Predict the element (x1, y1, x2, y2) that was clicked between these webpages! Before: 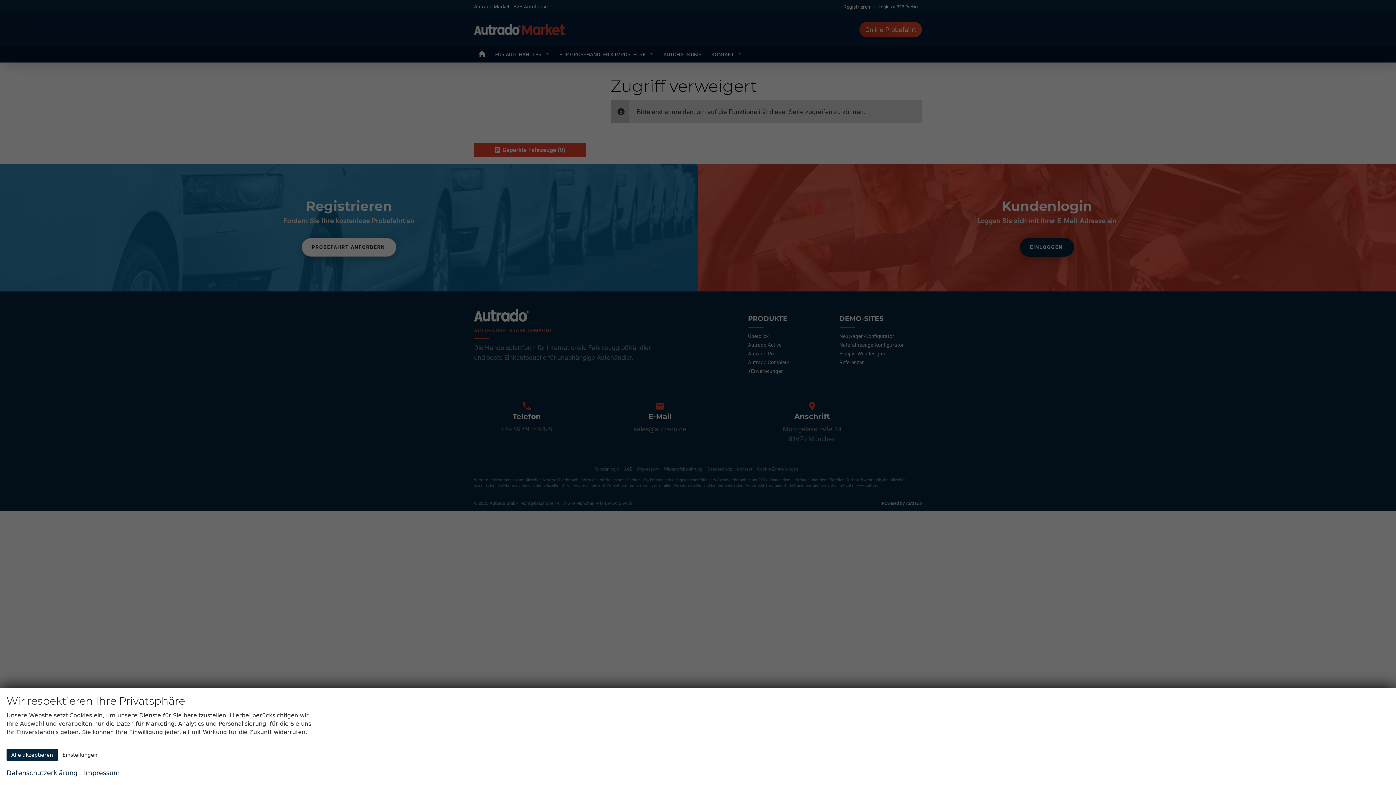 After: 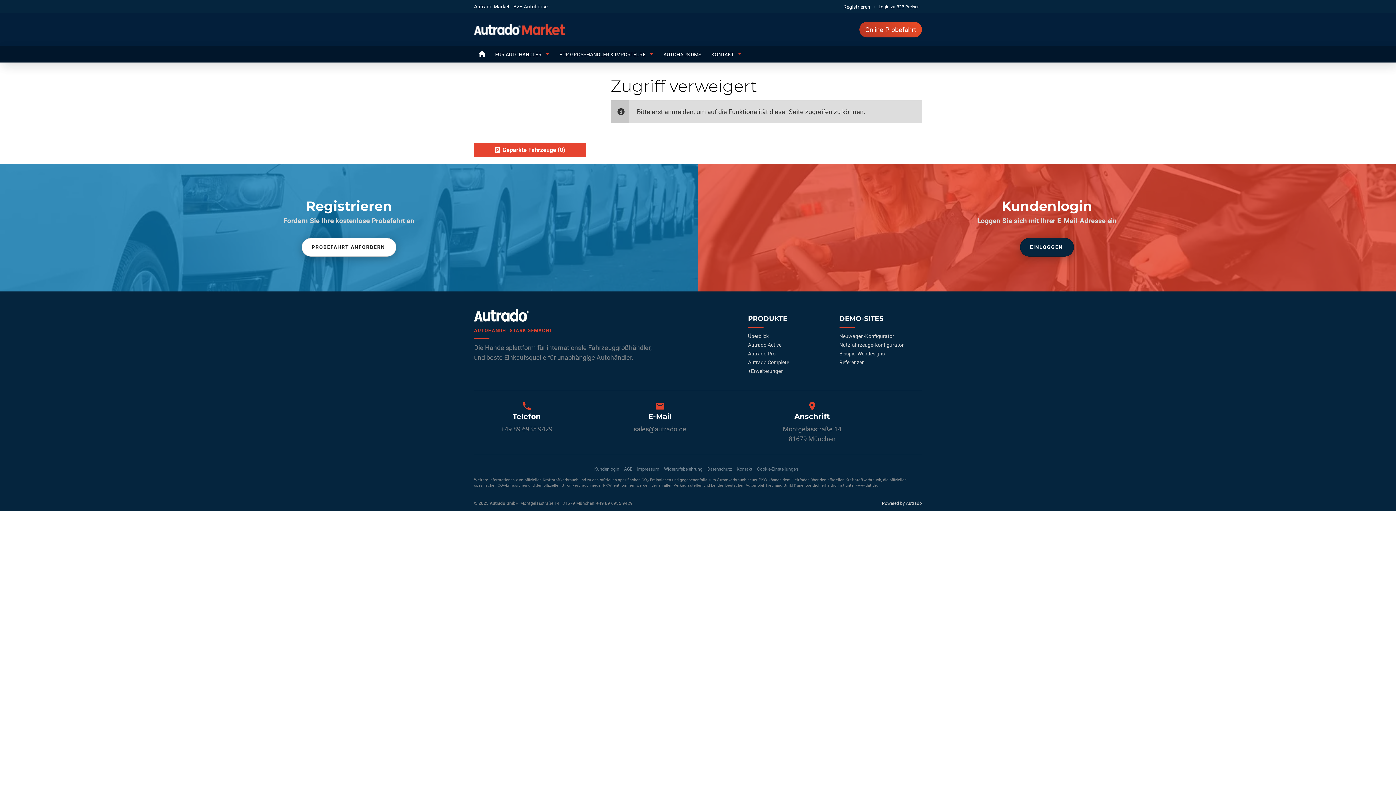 Action: label: Alle akzeptieren bbox: (6, 749, 57, 761)